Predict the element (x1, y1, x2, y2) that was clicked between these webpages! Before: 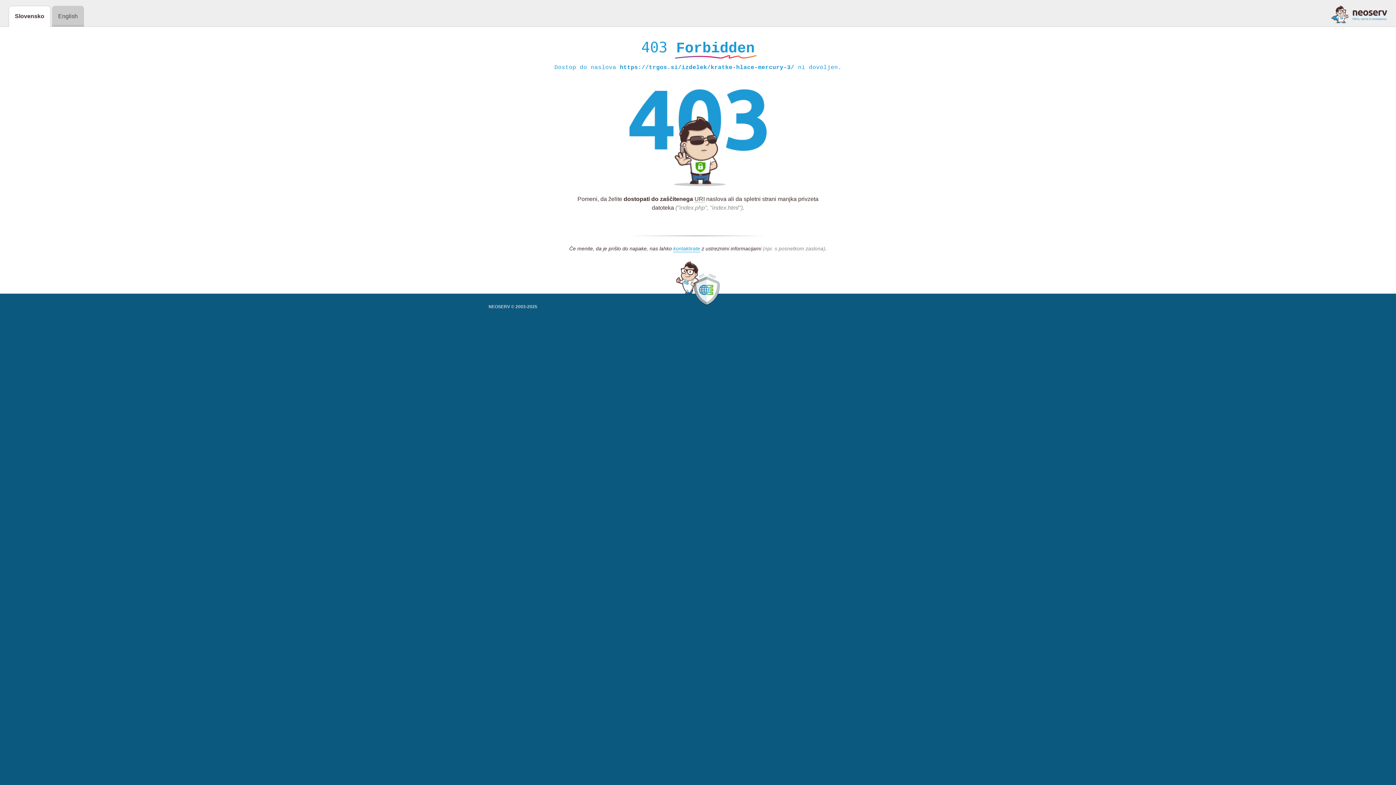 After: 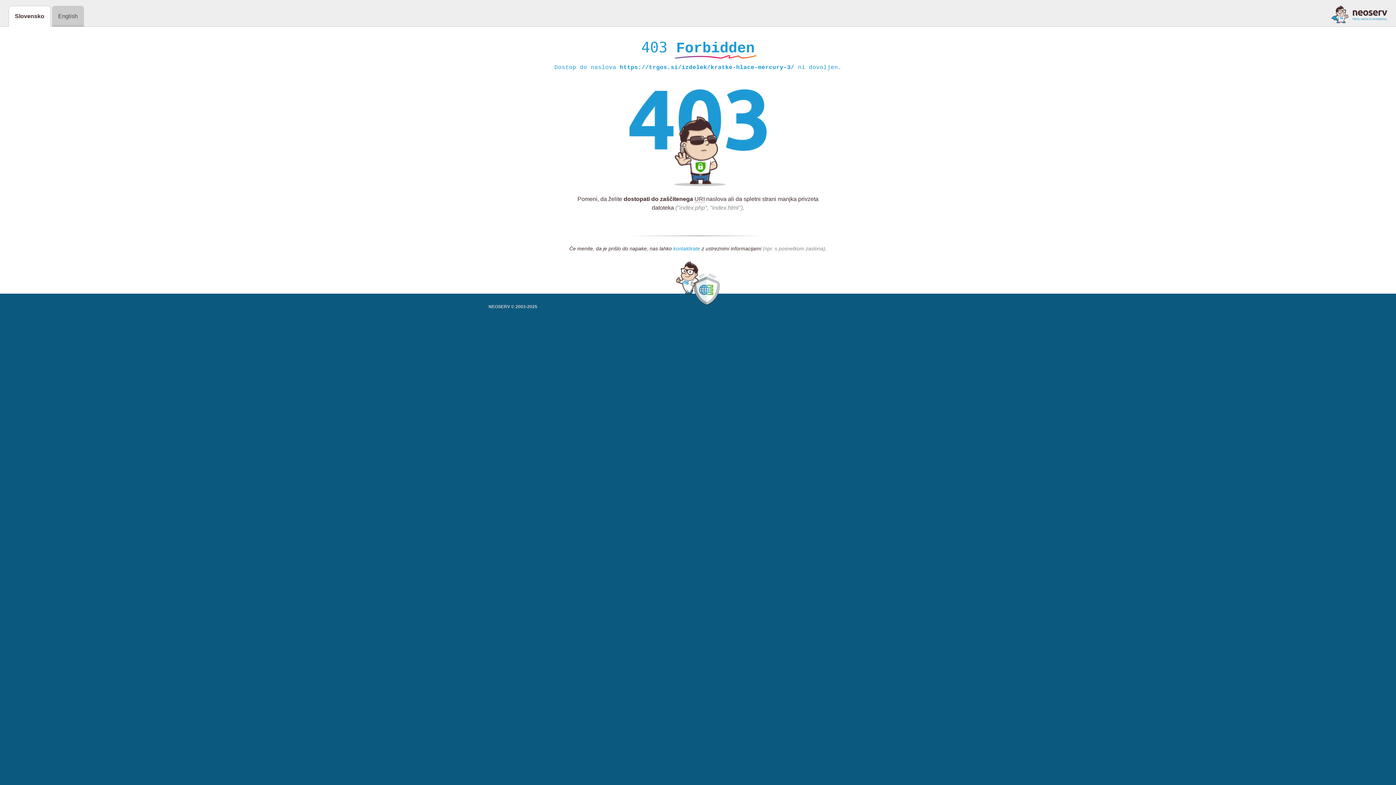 Action: label: kontaktirate bbox: (673, 245, 700, 252)